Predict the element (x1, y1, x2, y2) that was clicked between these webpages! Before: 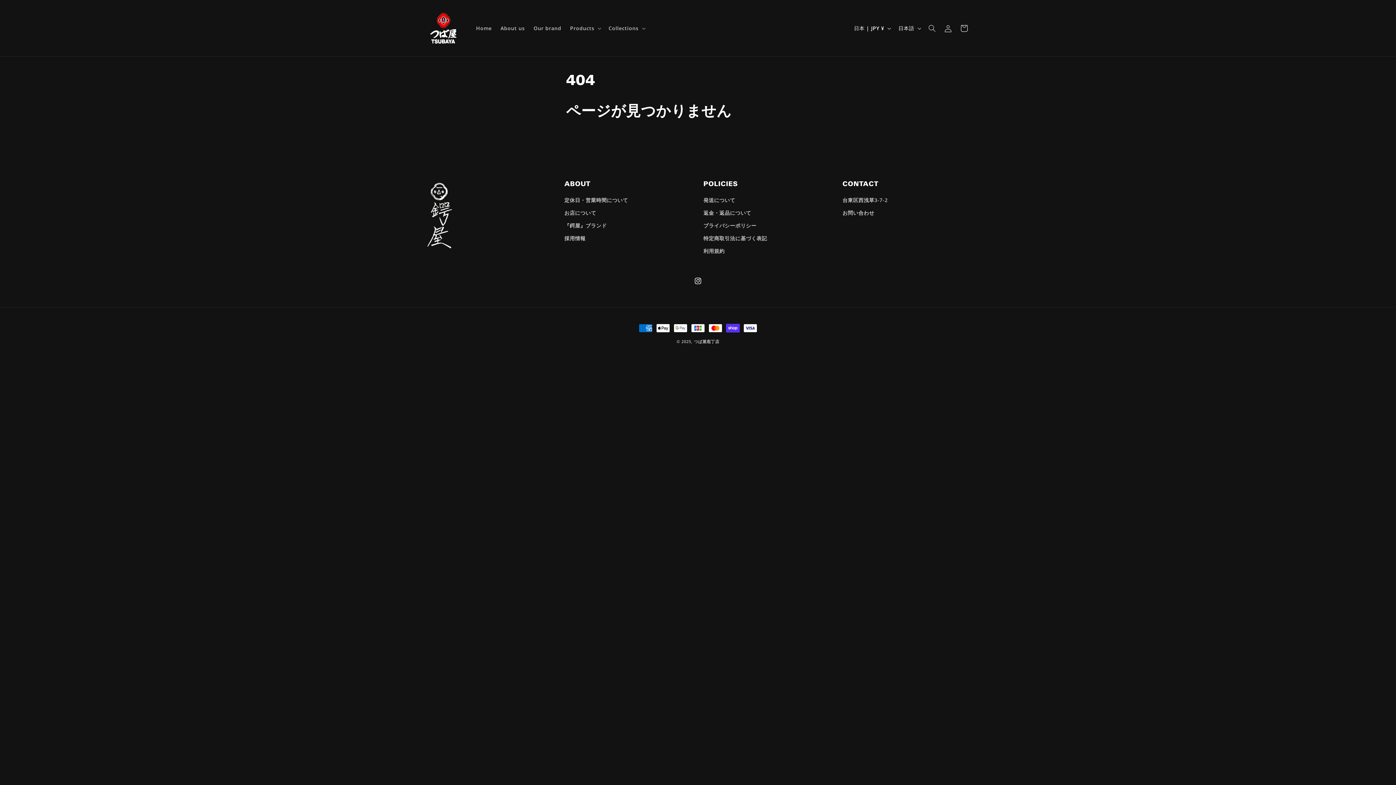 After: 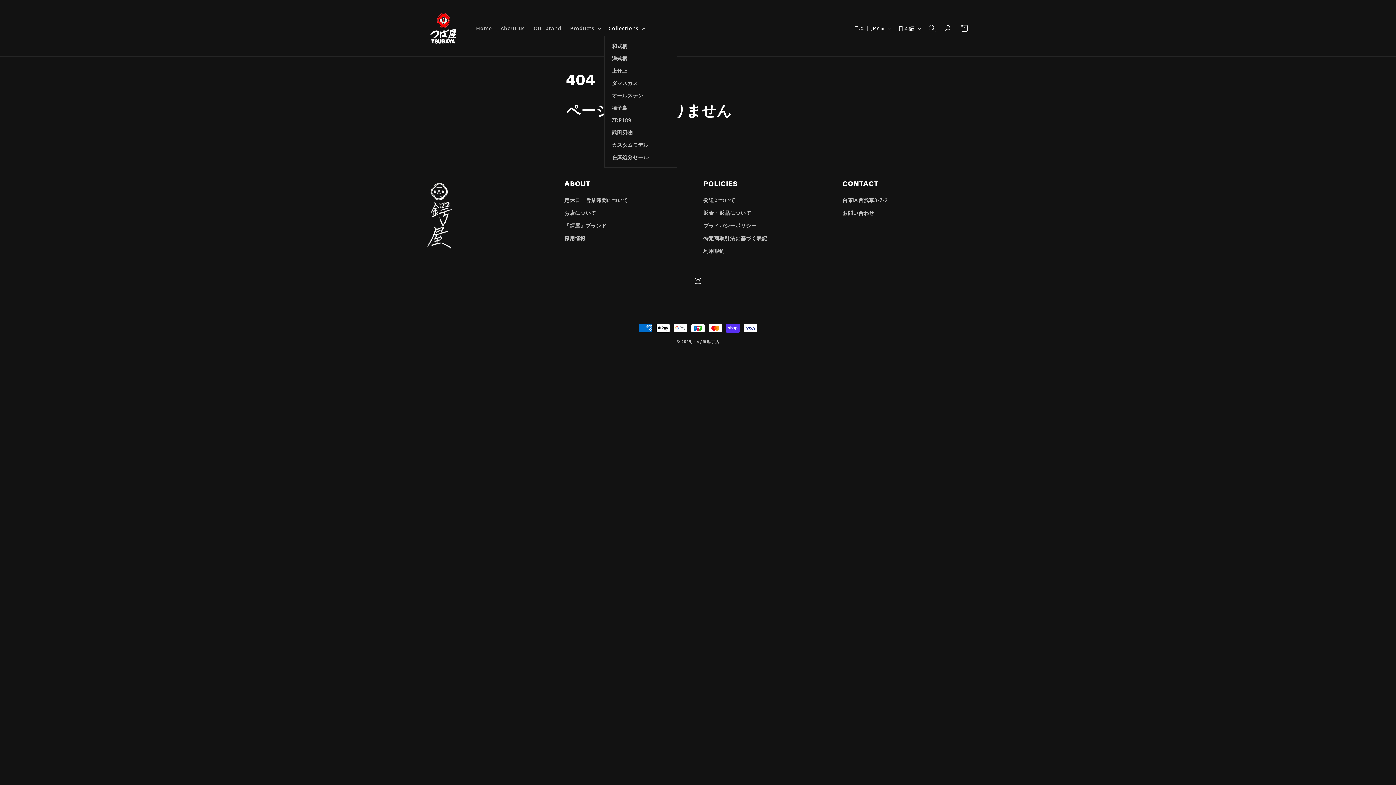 Action: bbox: (604, 20, 648, 35) label: Collections